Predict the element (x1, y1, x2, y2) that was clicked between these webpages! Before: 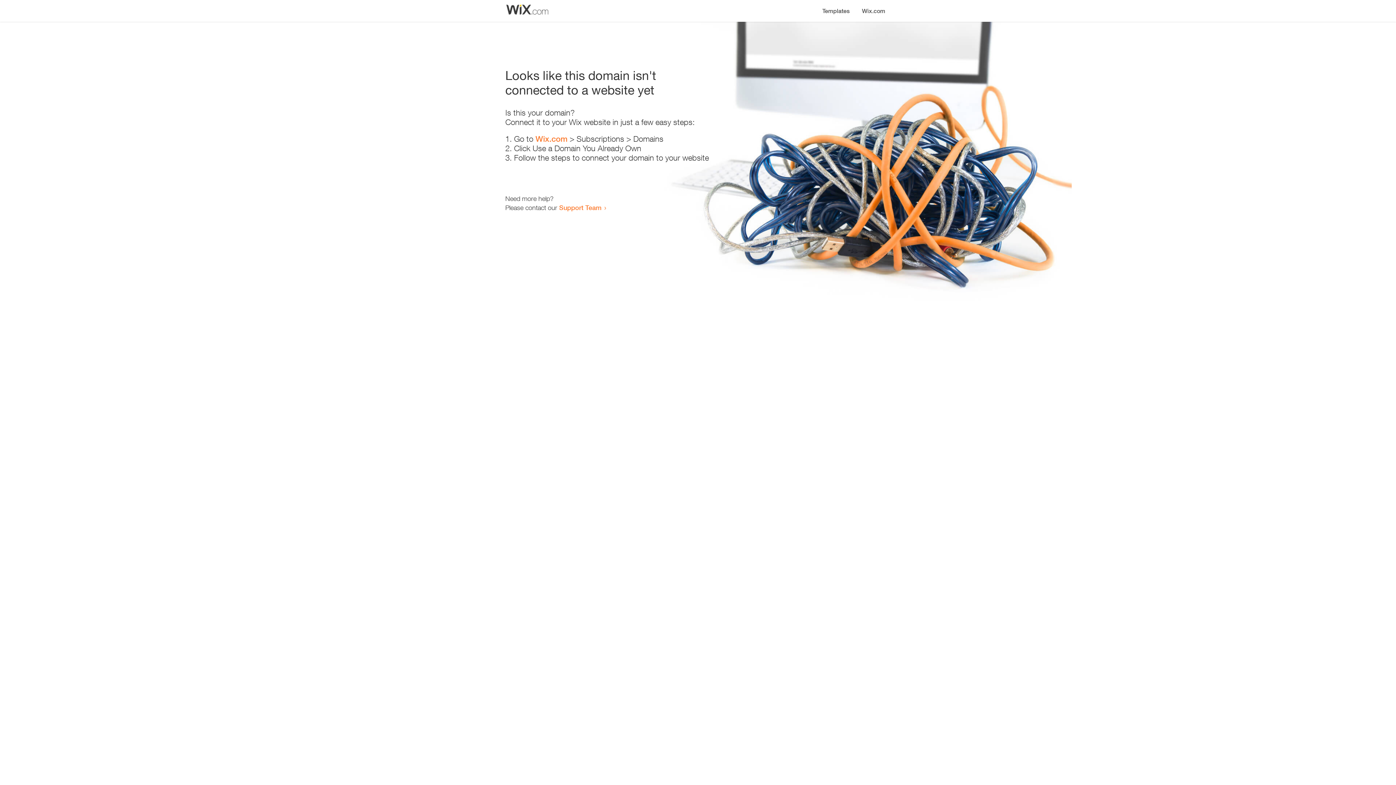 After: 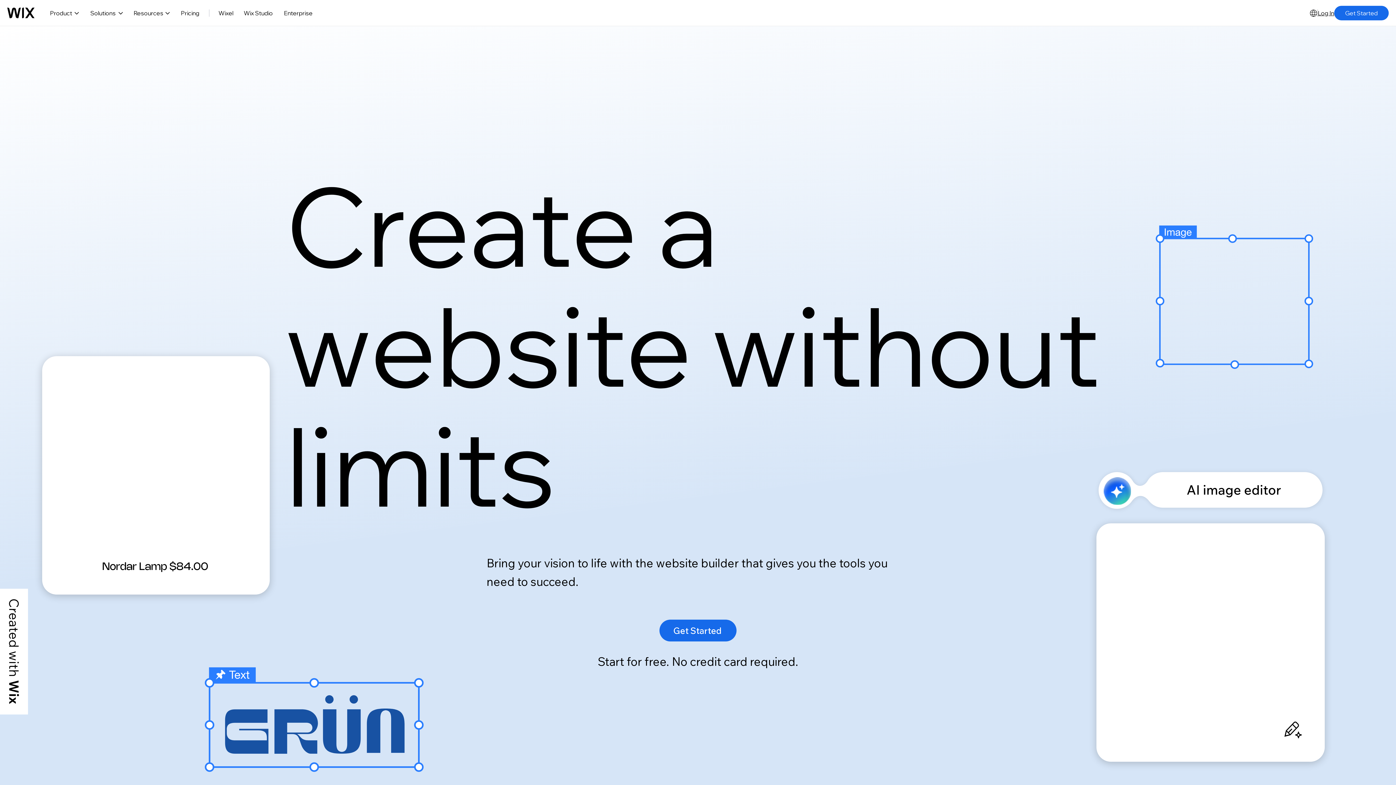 Action: bbox: (535, 134, 567, 143) label: Wix.com